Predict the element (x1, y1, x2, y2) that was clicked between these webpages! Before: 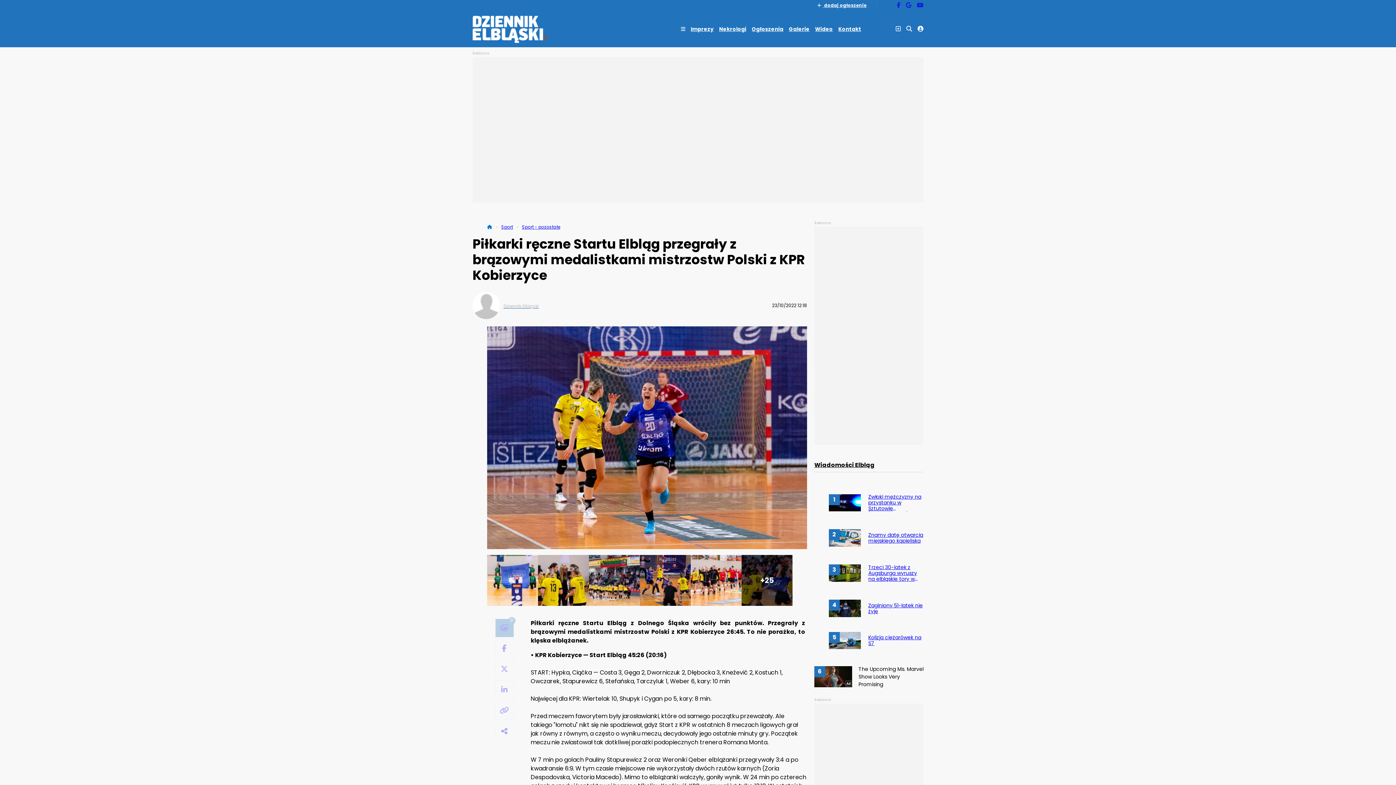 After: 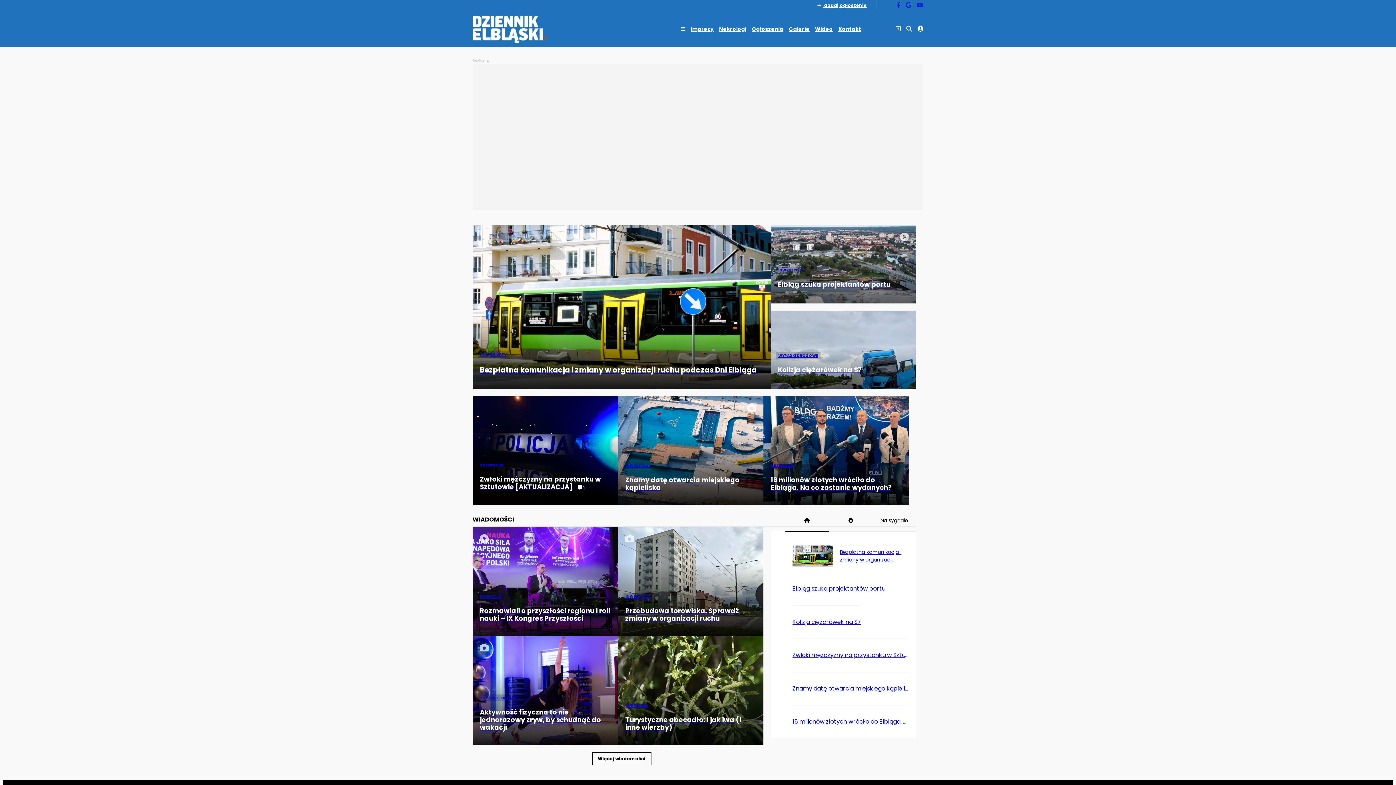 Action: bbox: (487, 224, 492, 230)